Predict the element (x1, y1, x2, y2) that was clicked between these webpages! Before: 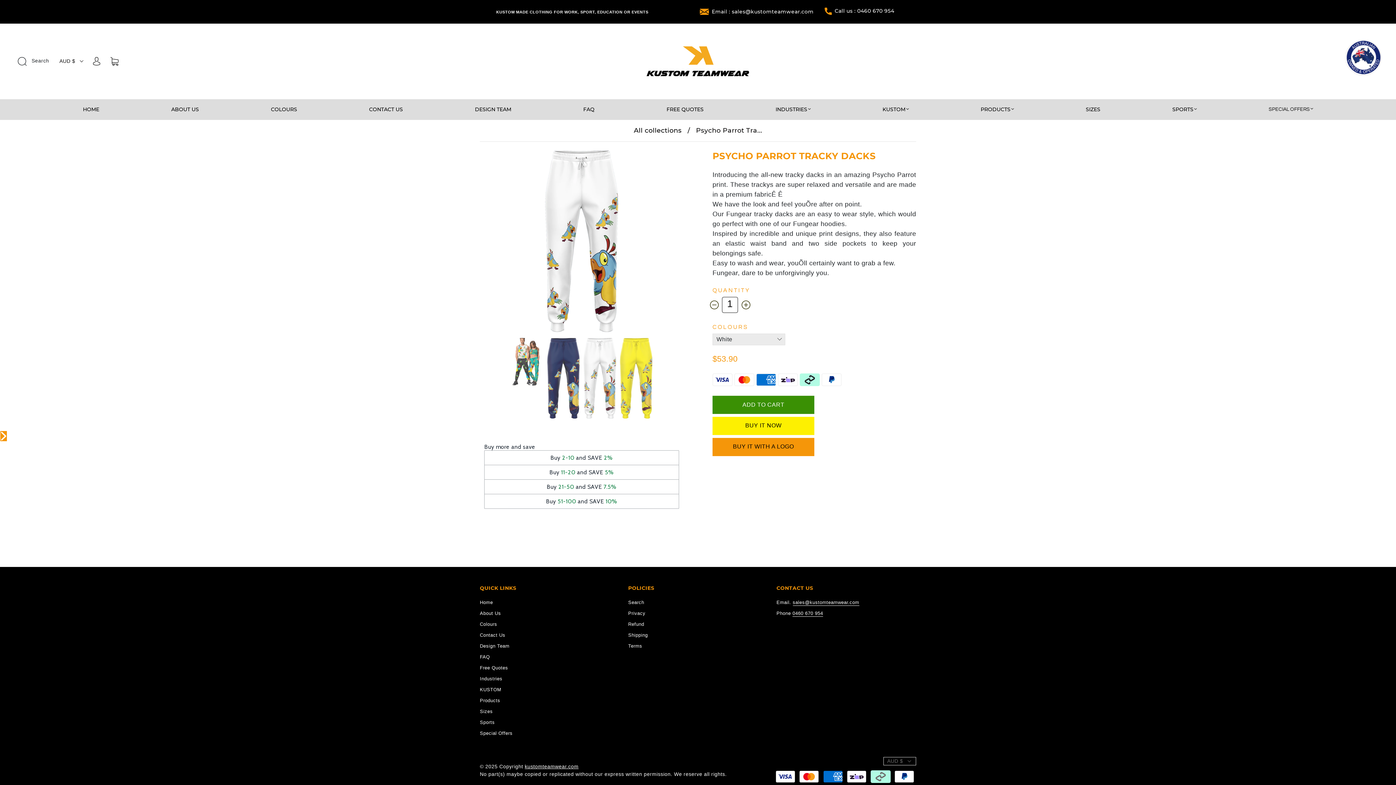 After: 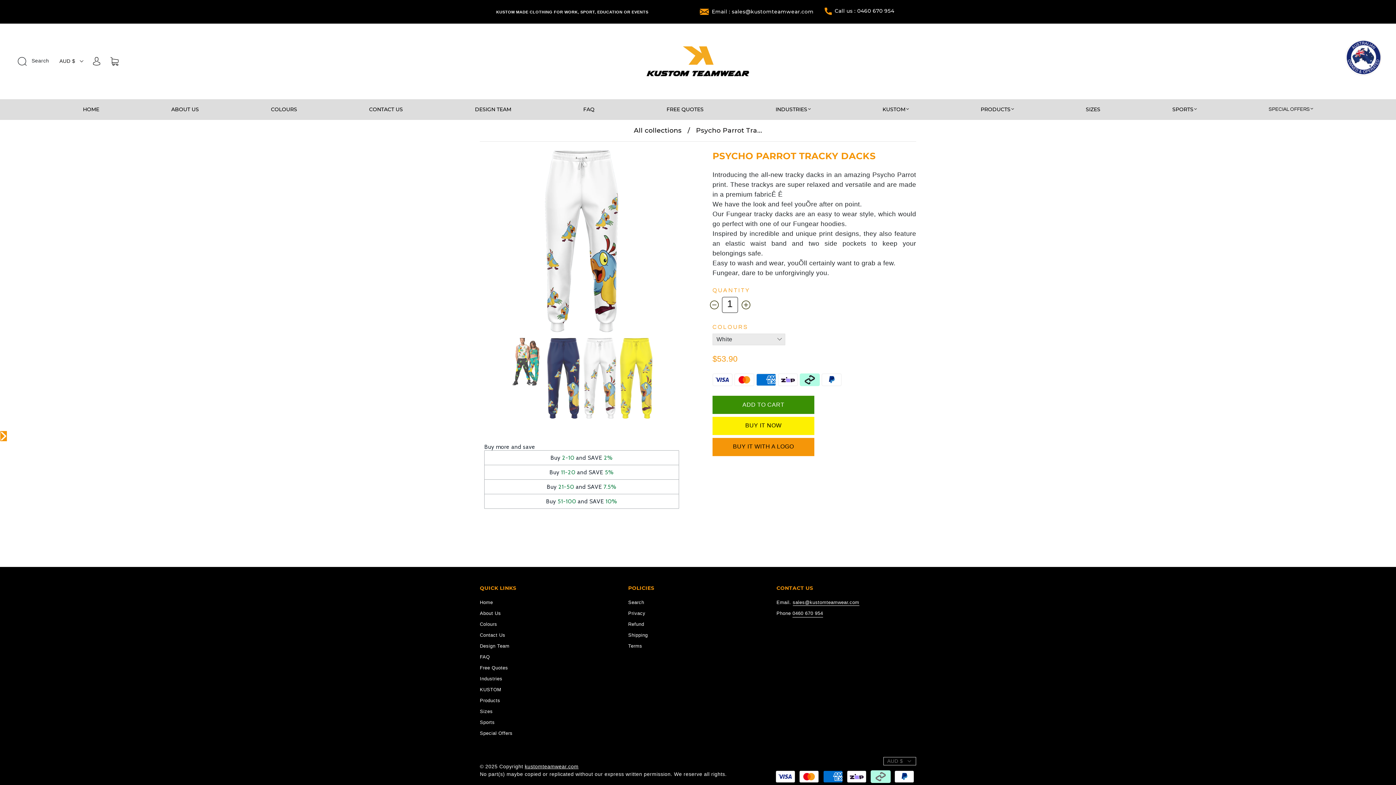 Action: label: 0460 670 954 bbox: (792, 610, 823, 617)